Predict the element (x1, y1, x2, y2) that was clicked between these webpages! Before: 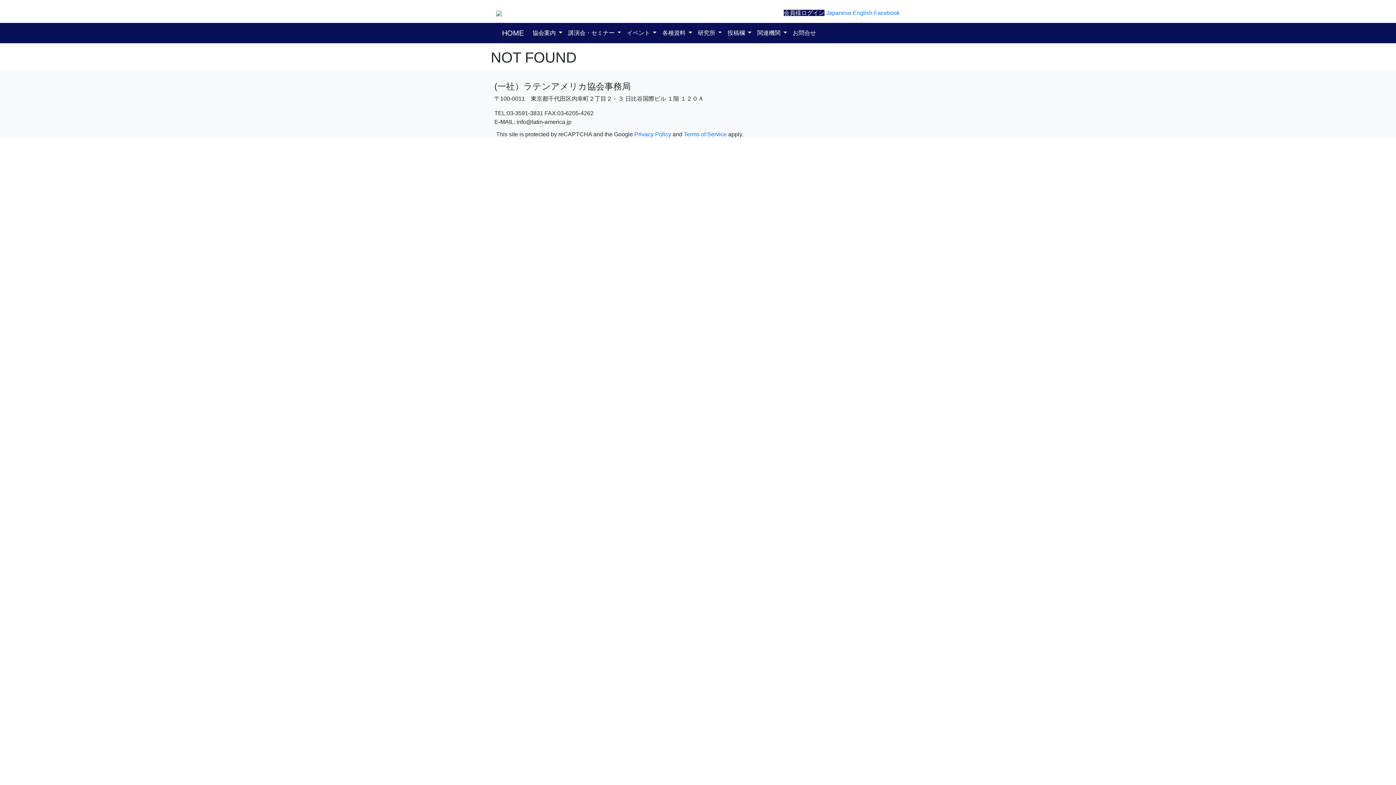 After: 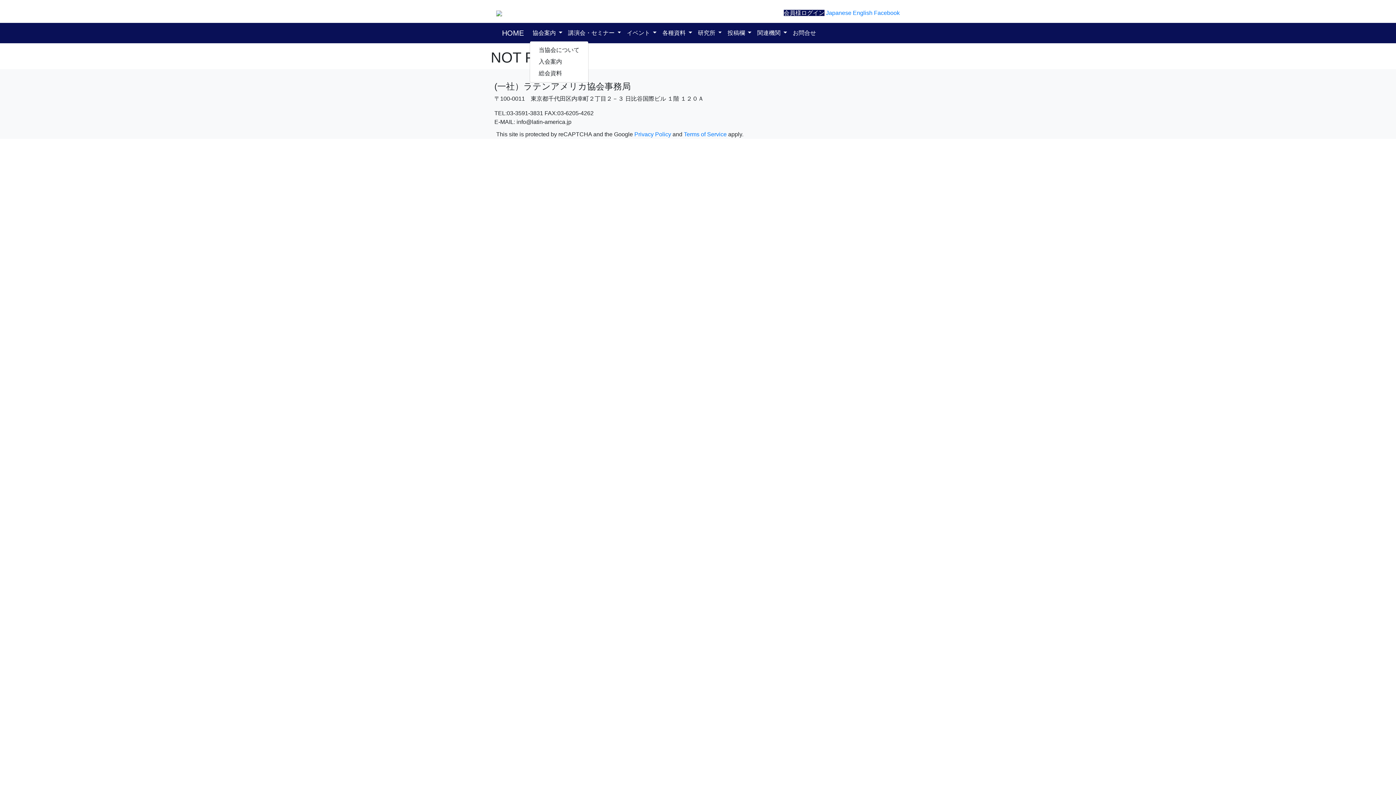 Action: bbox: (529, 25, 565, 40) label: 協会案内 